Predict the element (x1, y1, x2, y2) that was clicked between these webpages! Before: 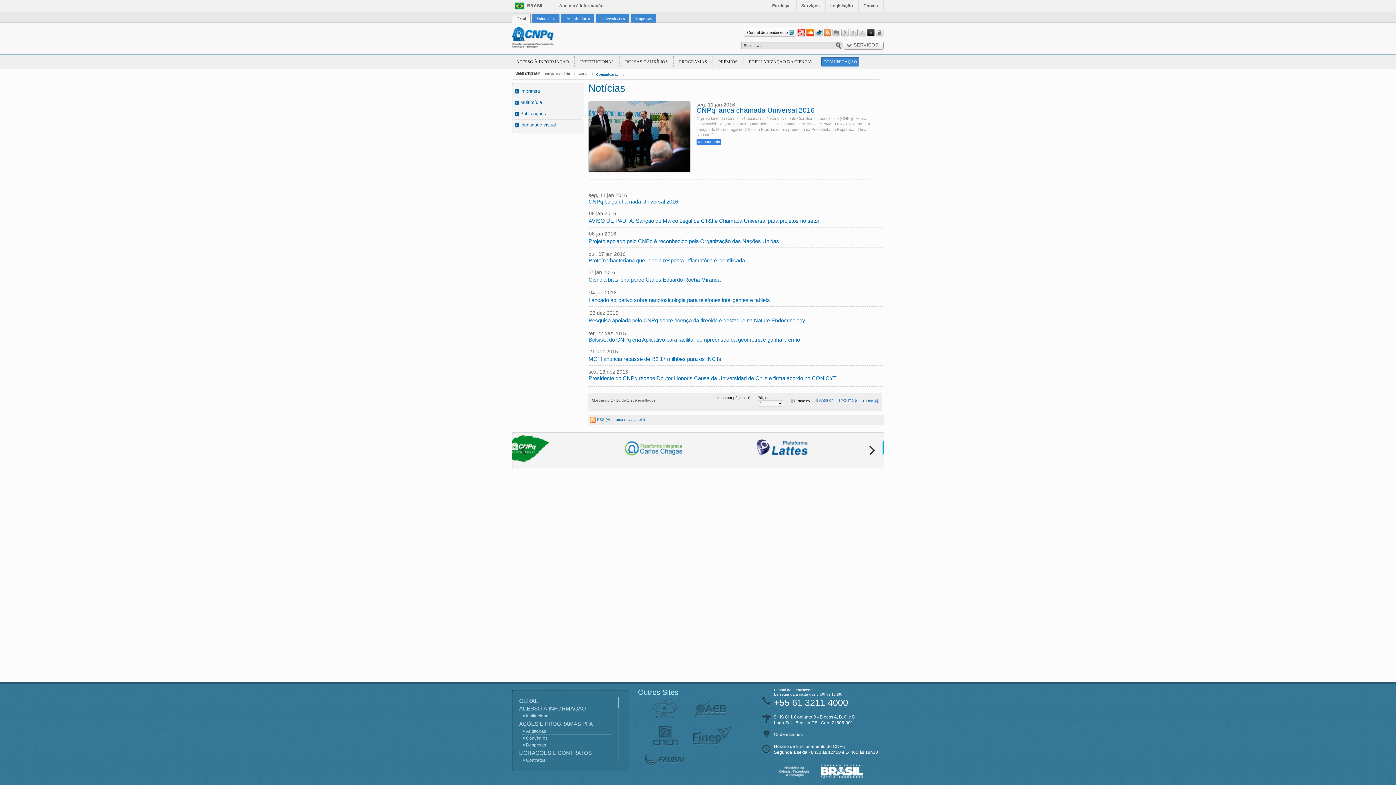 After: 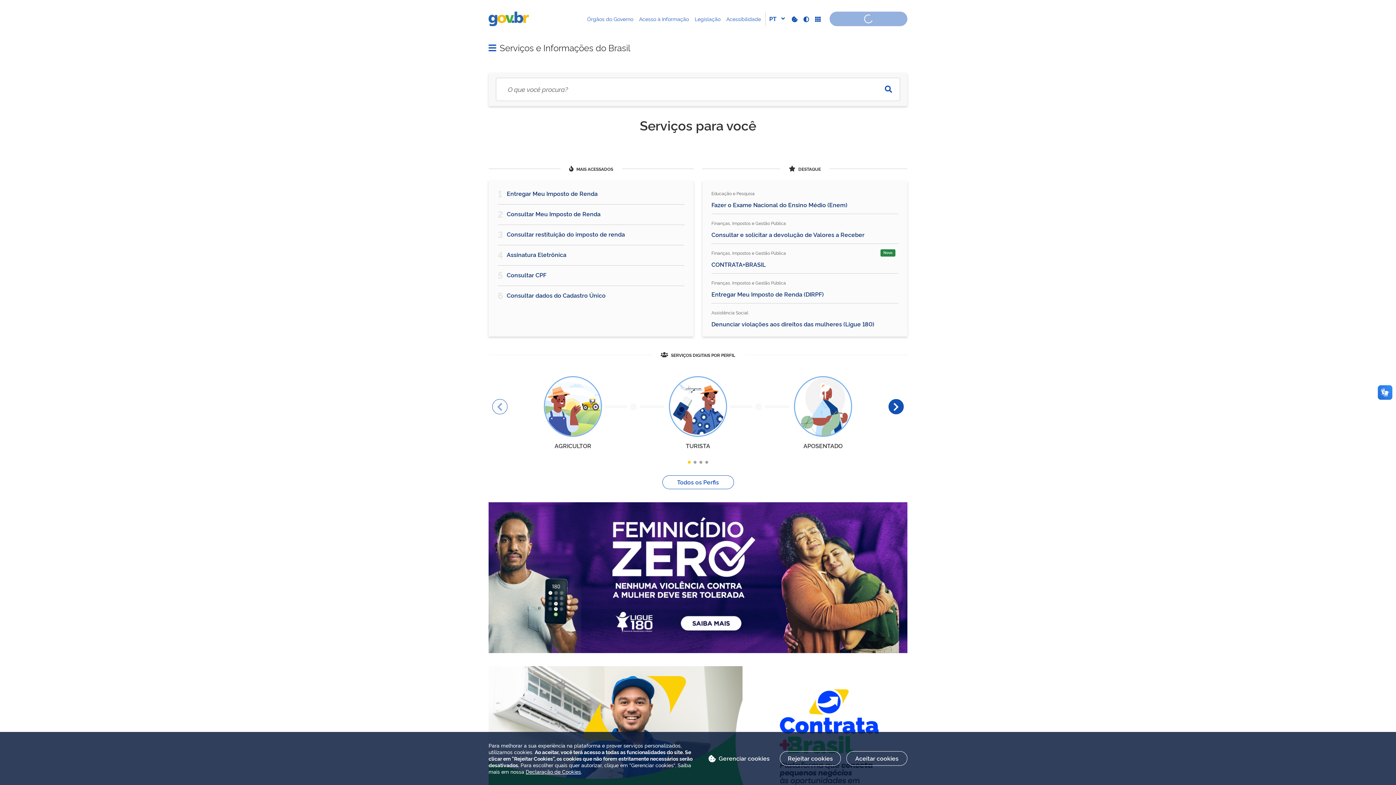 Action: bbox: (863, 3, 878, 8) label: Canais